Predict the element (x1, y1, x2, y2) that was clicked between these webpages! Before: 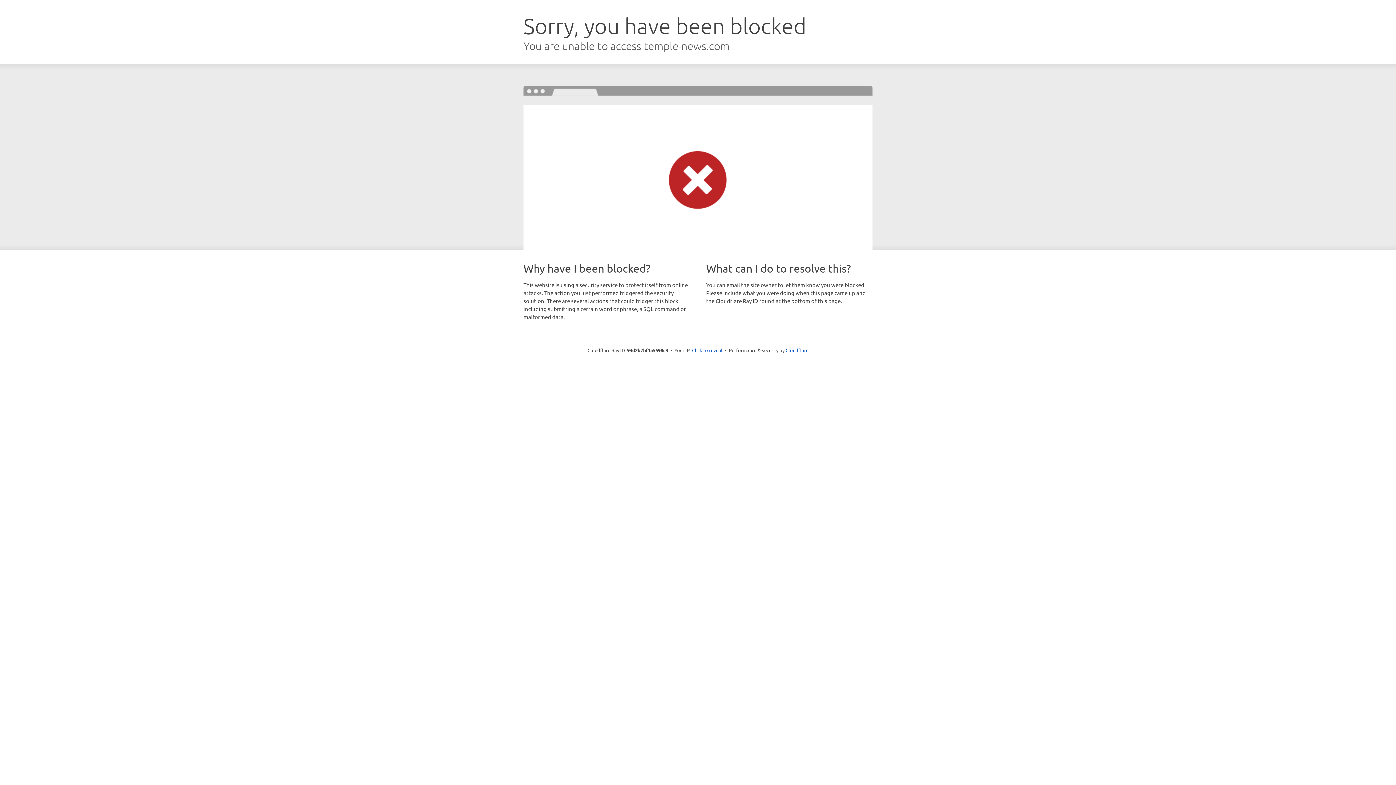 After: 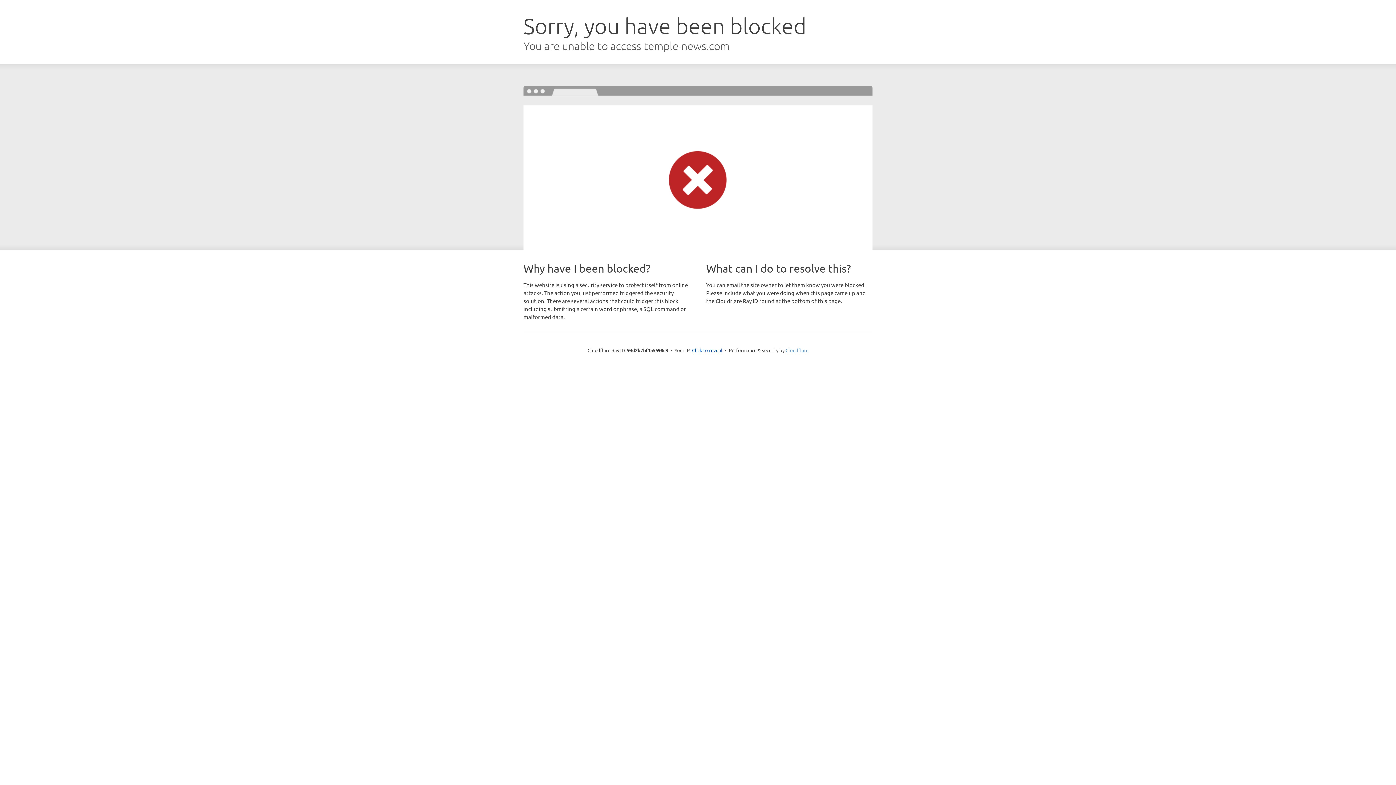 Action: label: Cloudflare bbox: (785, 347, 808, 353)